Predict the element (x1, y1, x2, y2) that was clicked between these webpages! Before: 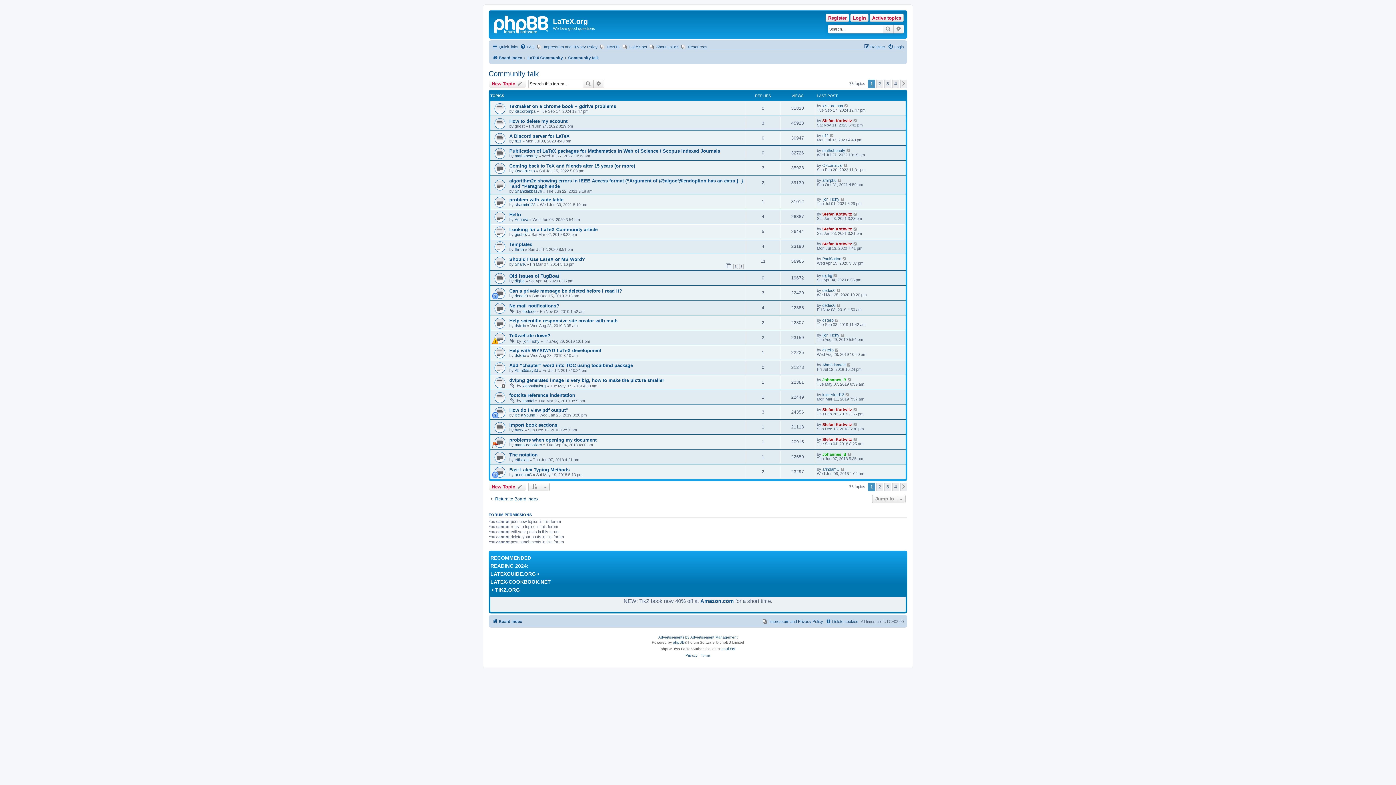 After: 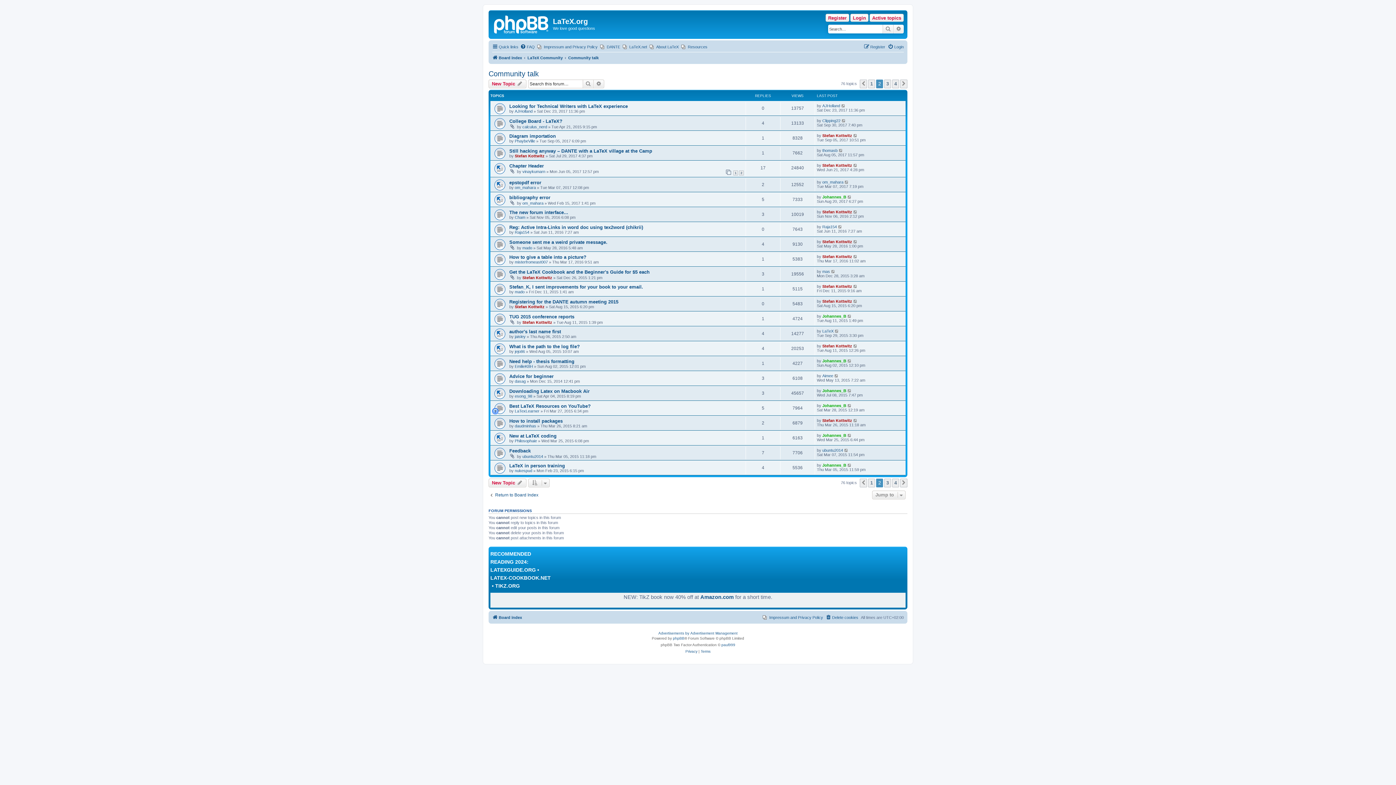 Action: bbox: (876, 79, 883, 88) label: 2